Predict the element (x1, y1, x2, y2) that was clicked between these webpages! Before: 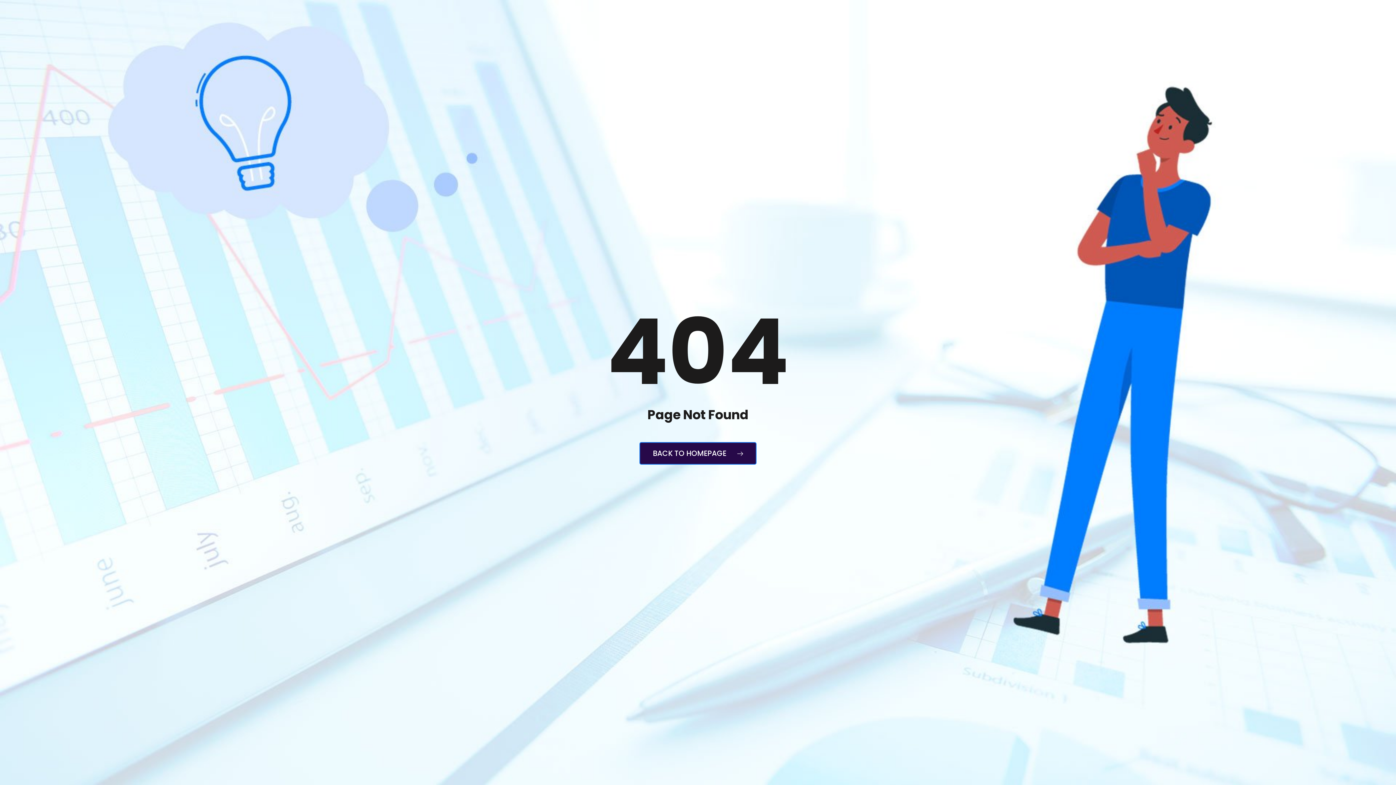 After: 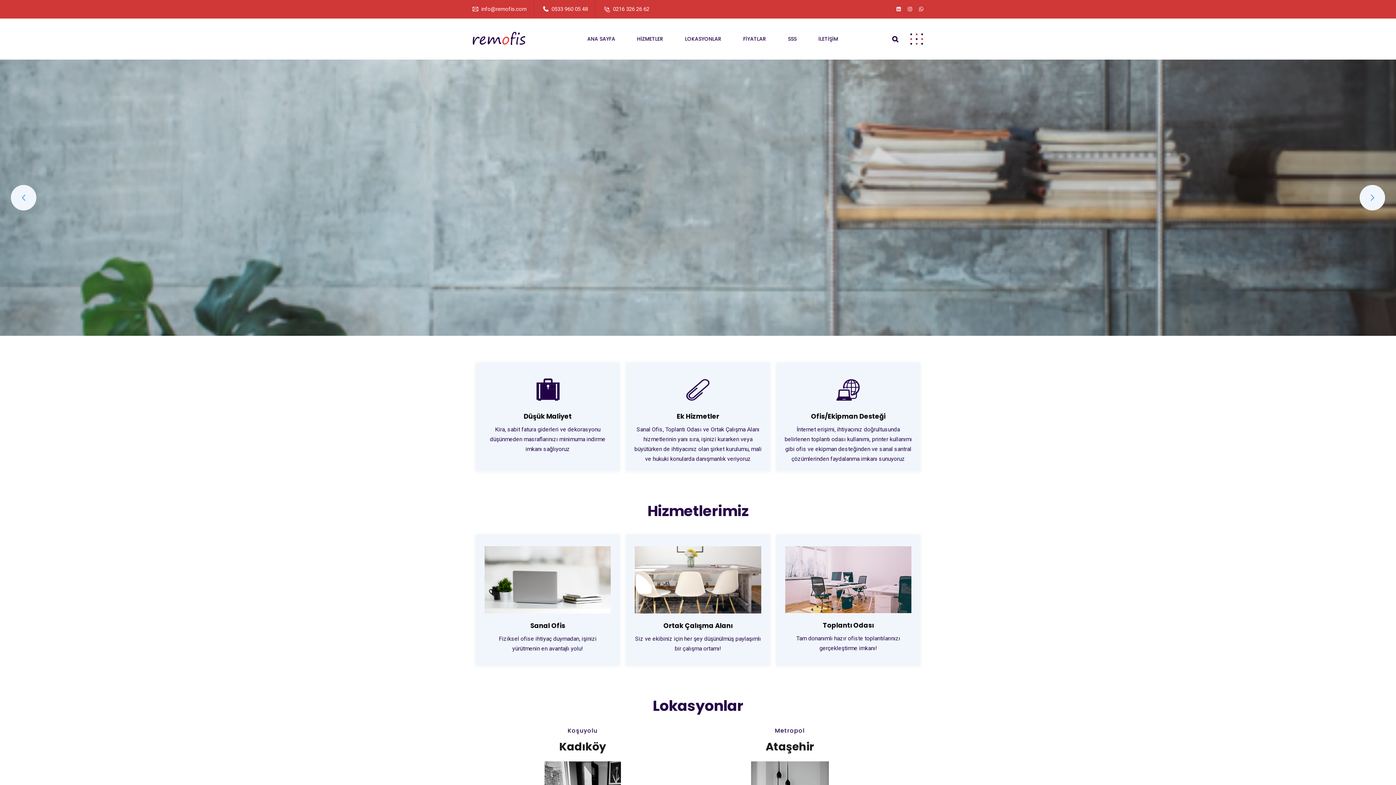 Action: label: BACK TO HOMEPAGE  bbox: (639, 442, 756, 464)